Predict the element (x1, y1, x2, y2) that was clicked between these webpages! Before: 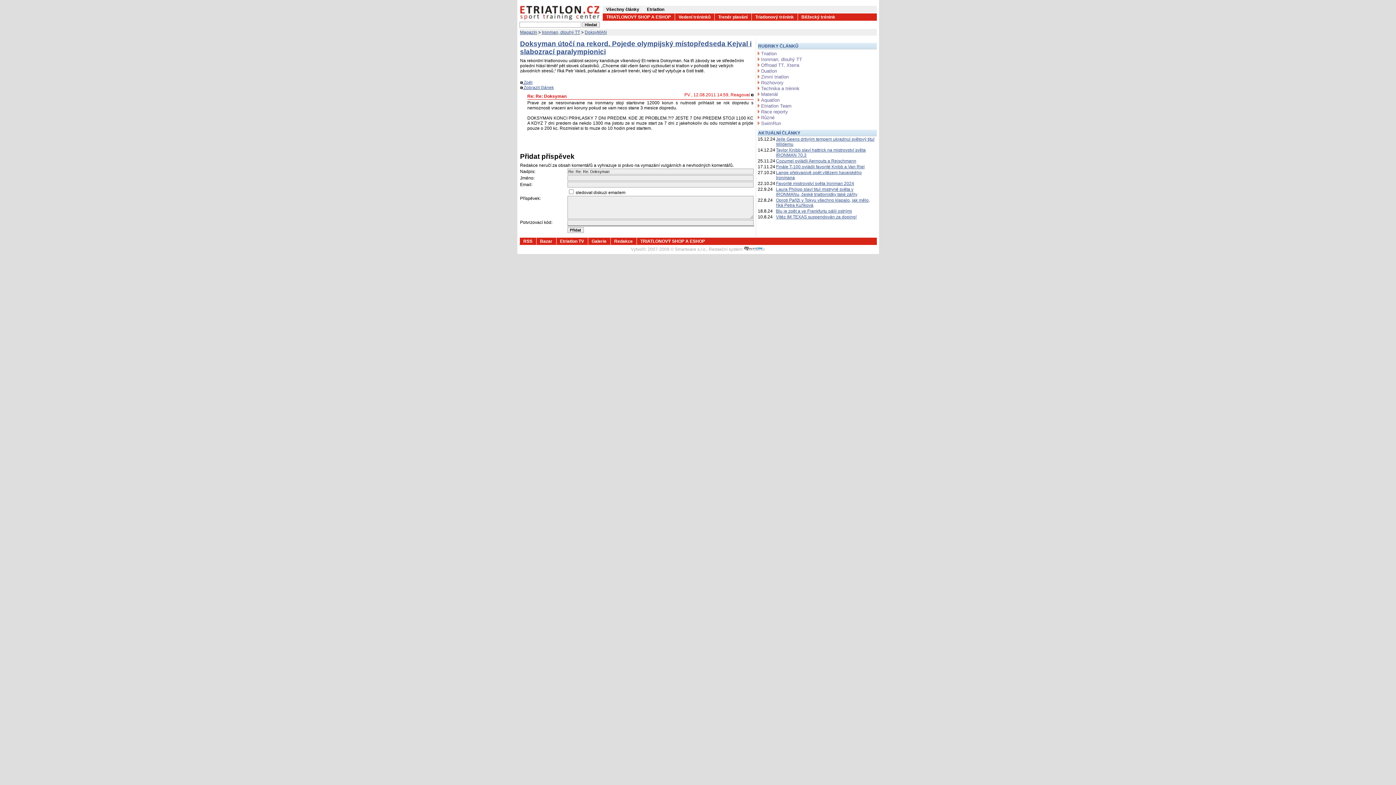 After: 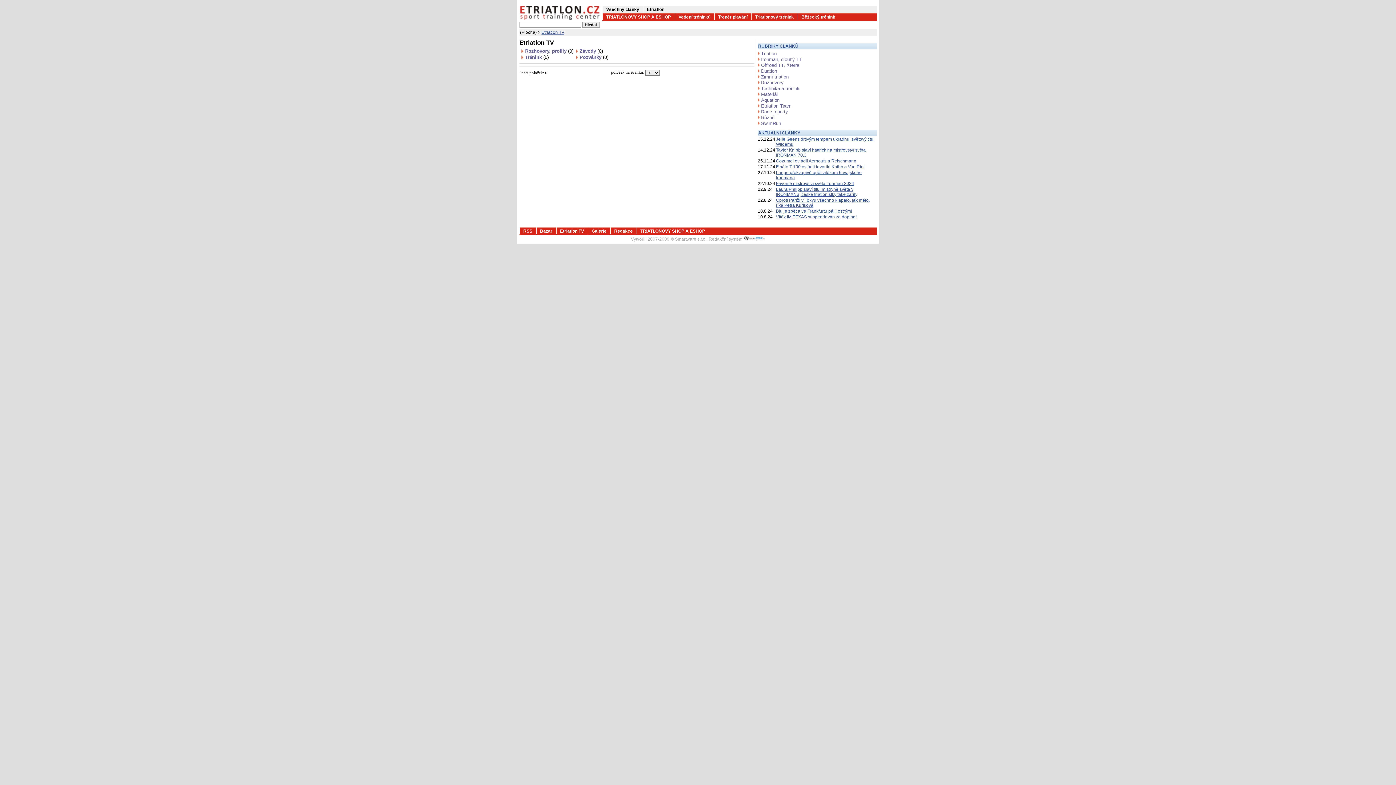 Action: bbox: (556, 238, 587, 244) label: Etriatlon TV